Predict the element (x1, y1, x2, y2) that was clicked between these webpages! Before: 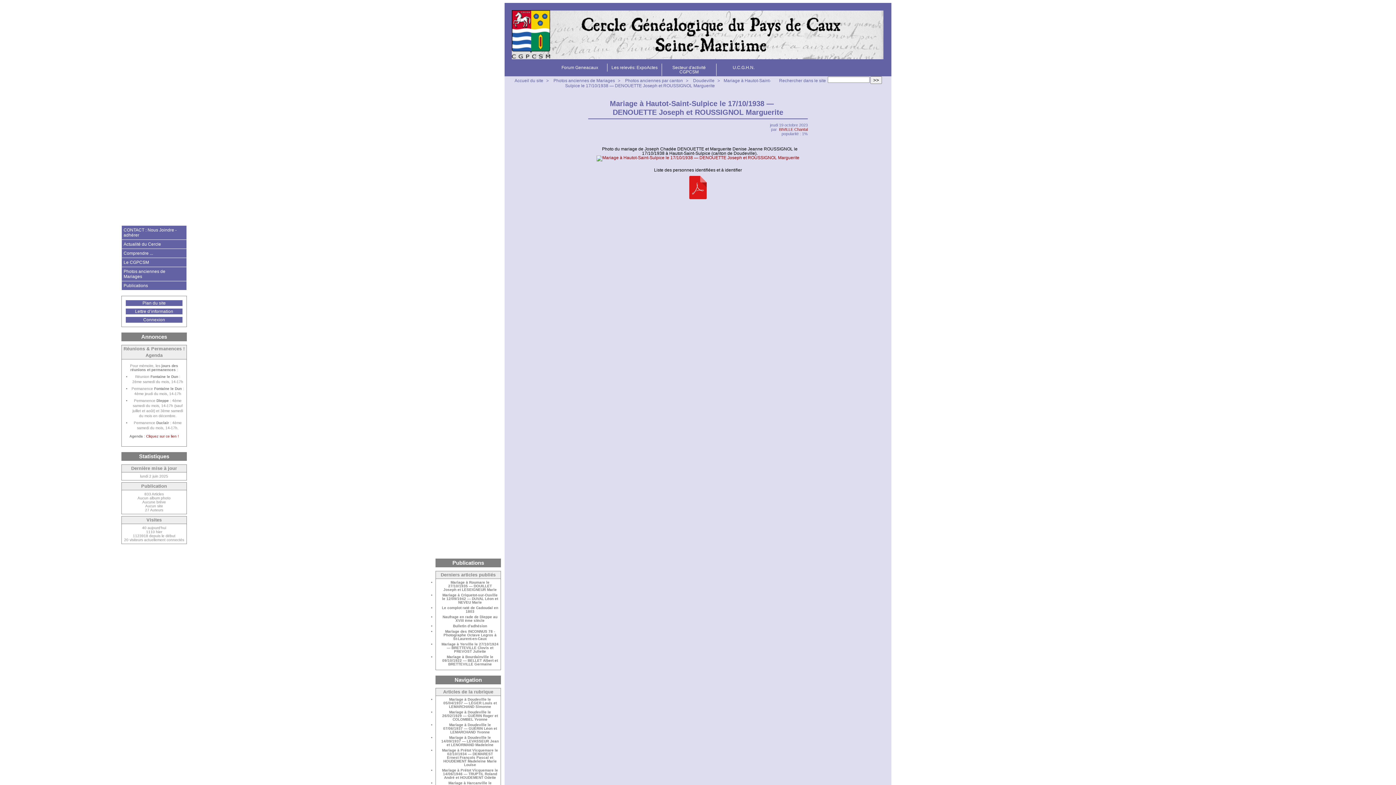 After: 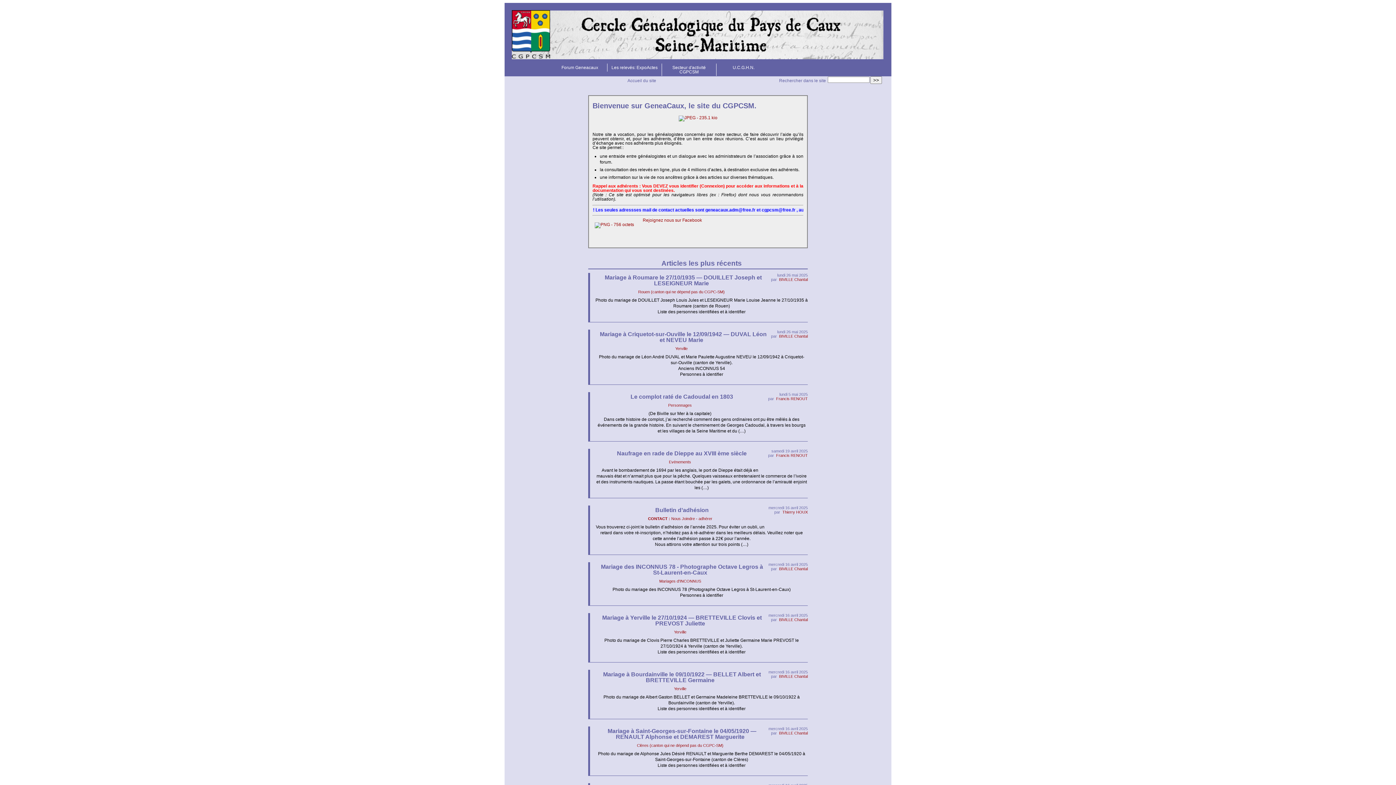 Action: label: Accueil du site bbox: (511, 78, 545, 83)